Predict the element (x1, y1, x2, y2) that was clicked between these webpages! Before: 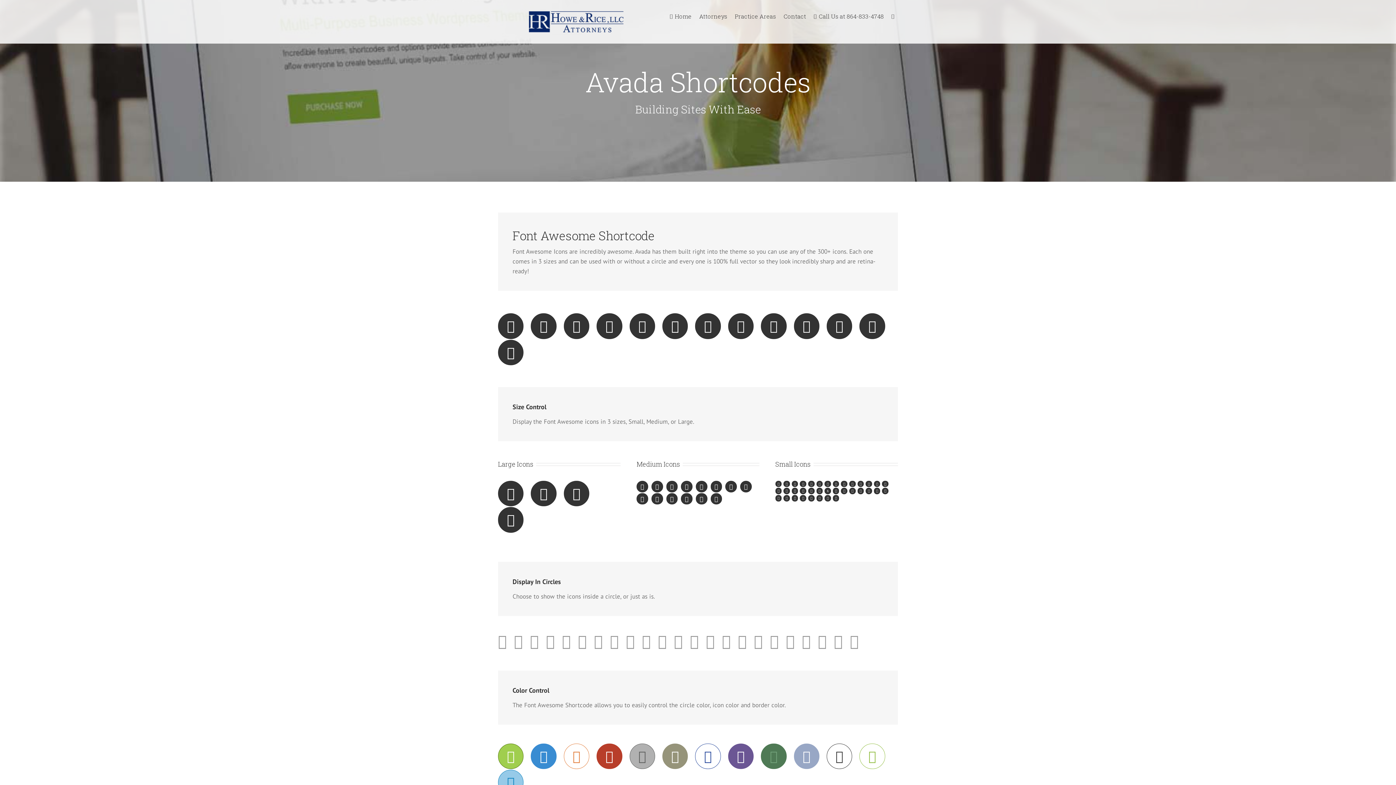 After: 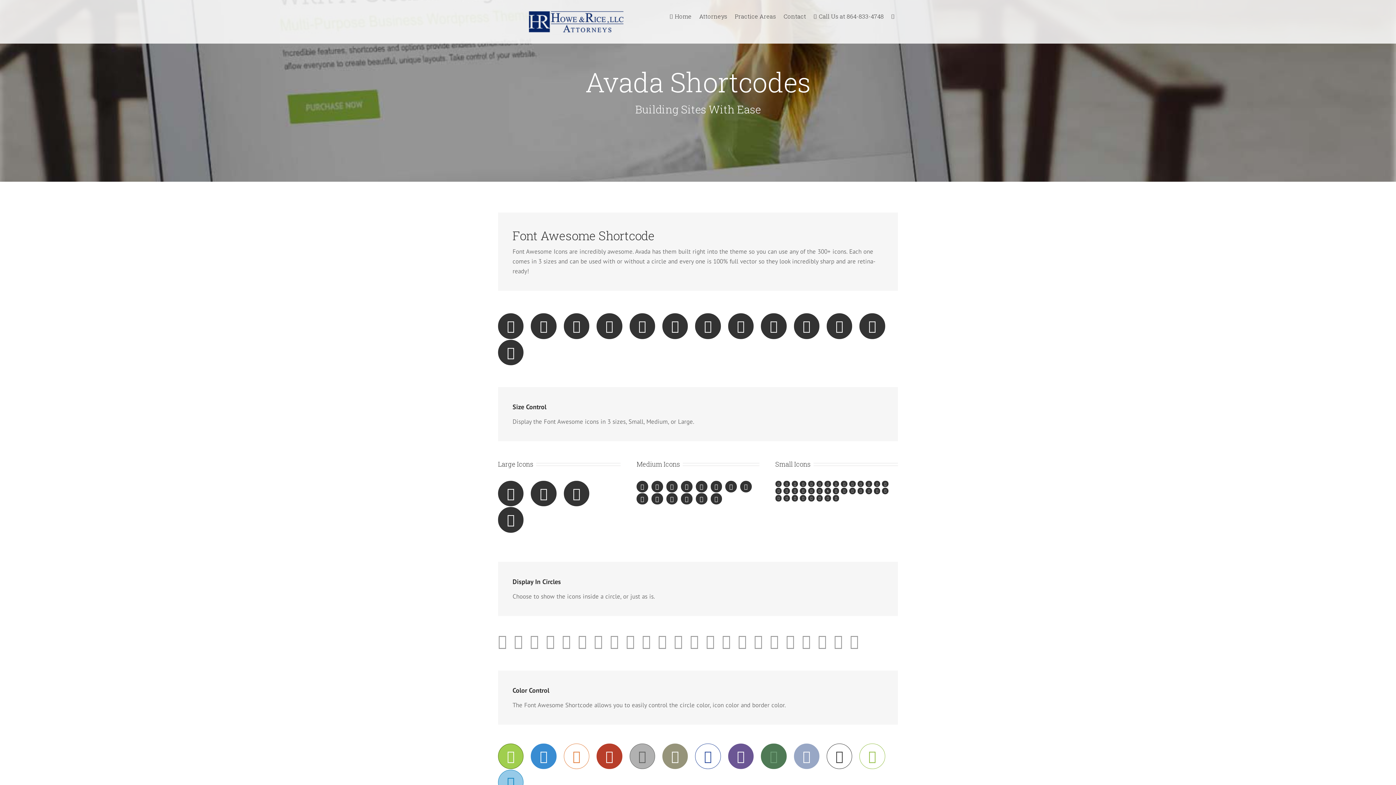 Action: bbox: (0, 0, 1396, 181) label: Shortcode